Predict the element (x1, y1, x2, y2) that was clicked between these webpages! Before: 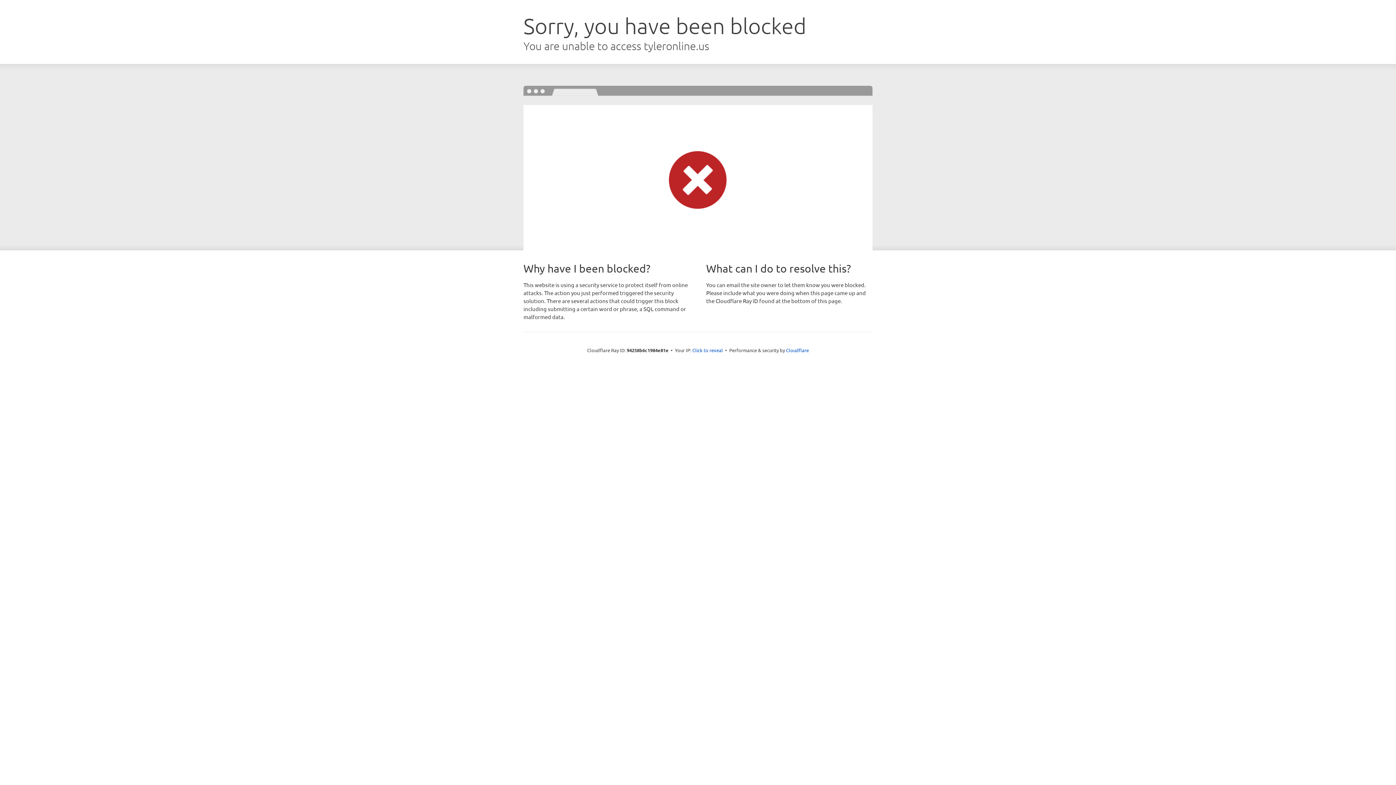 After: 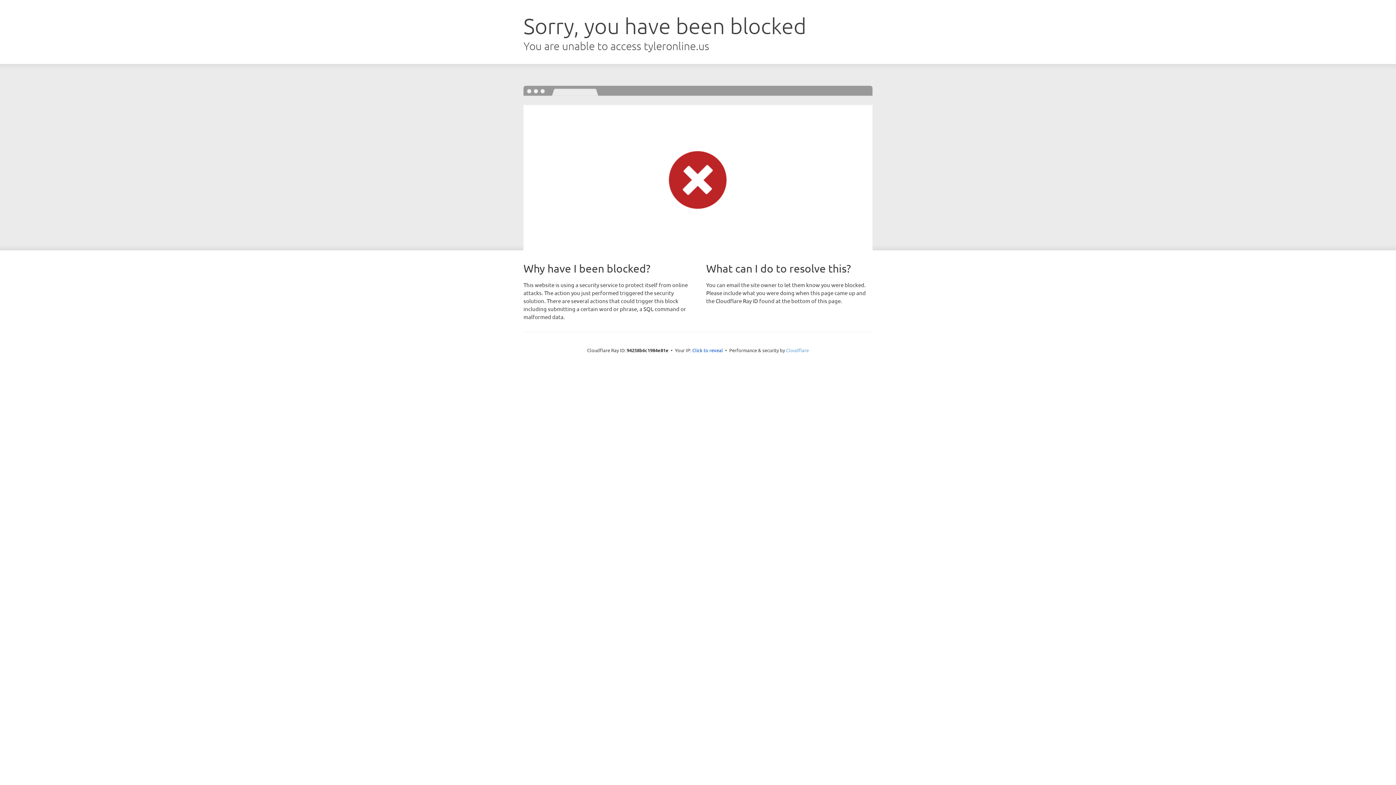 Action: bbox: (786, 347, 809, 353) label: Cloudflare